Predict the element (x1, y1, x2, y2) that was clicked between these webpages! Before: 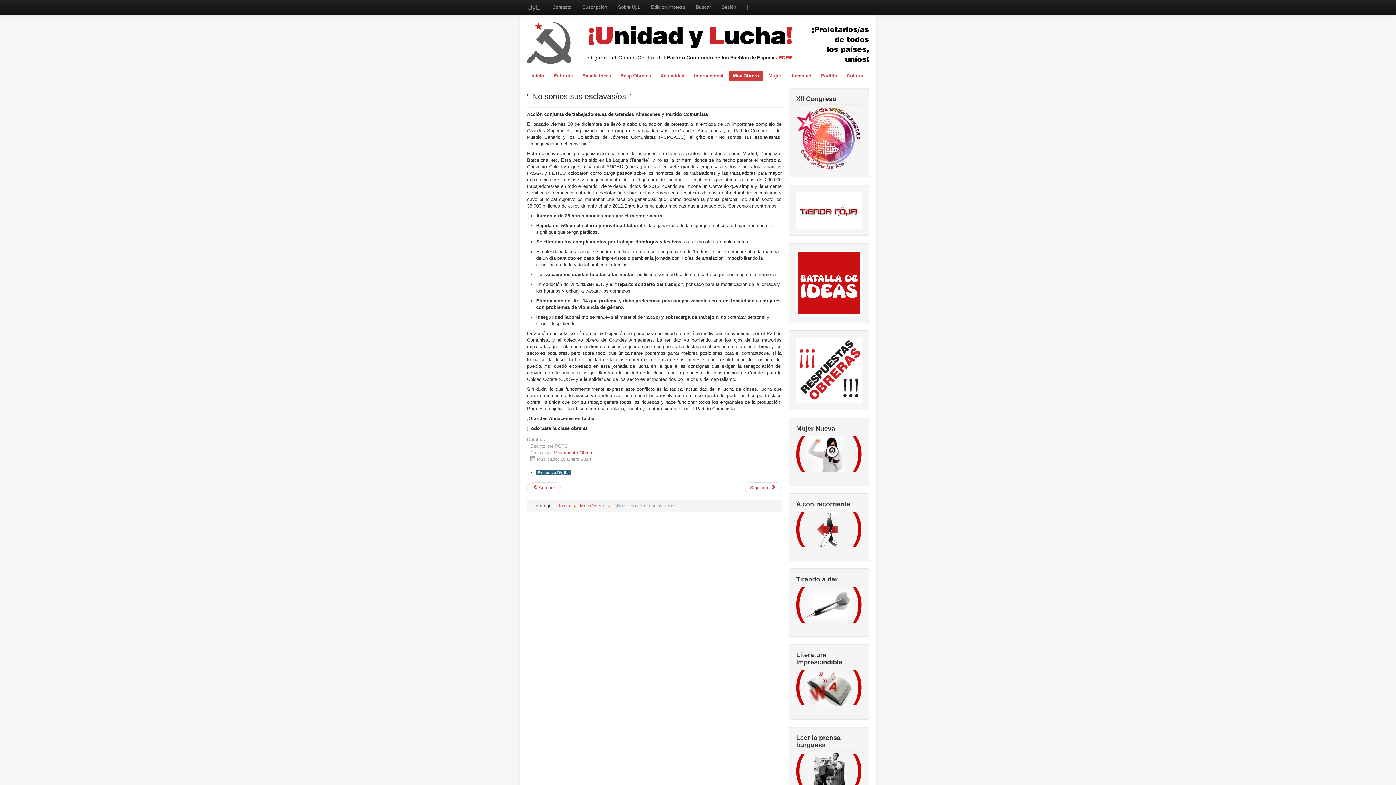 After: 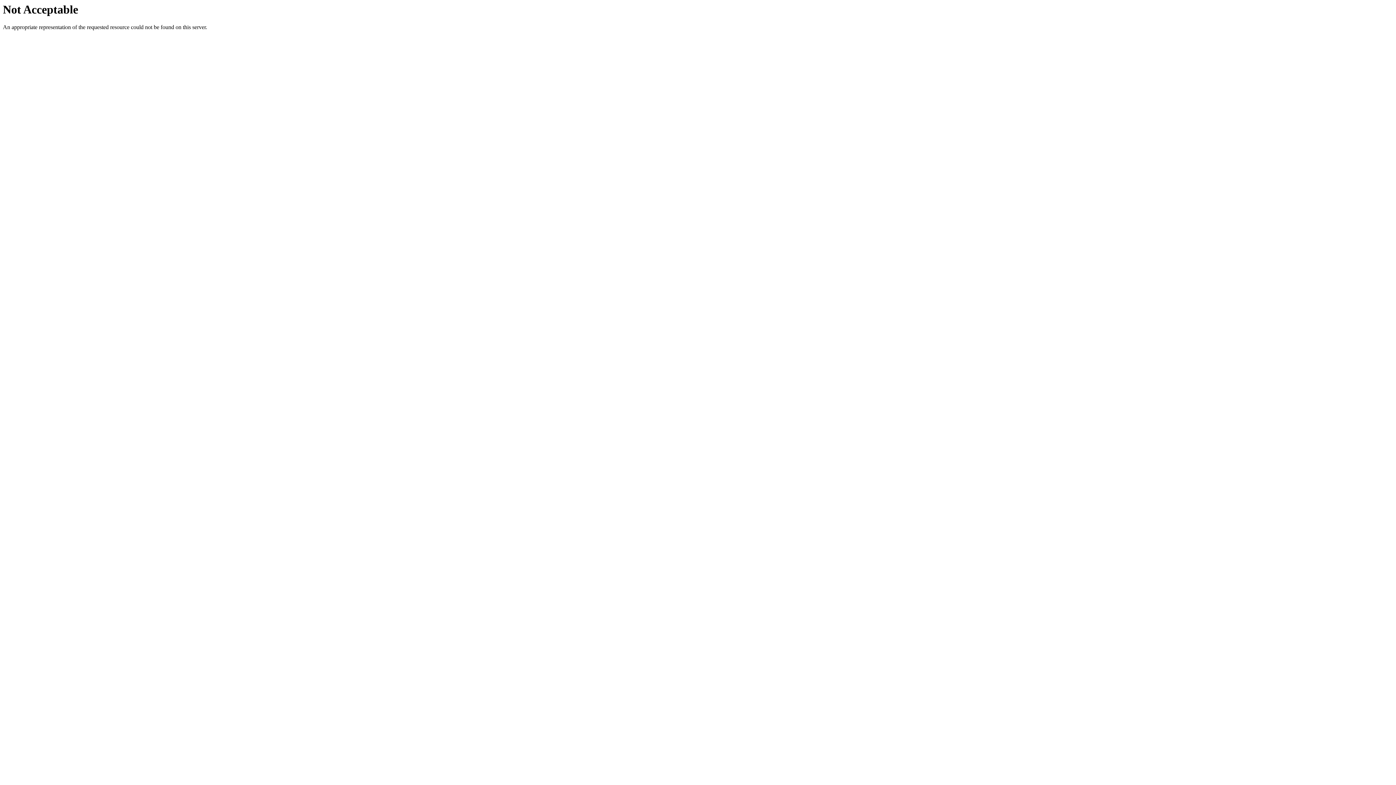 Action: bbox: (796, 207, 861, 212)